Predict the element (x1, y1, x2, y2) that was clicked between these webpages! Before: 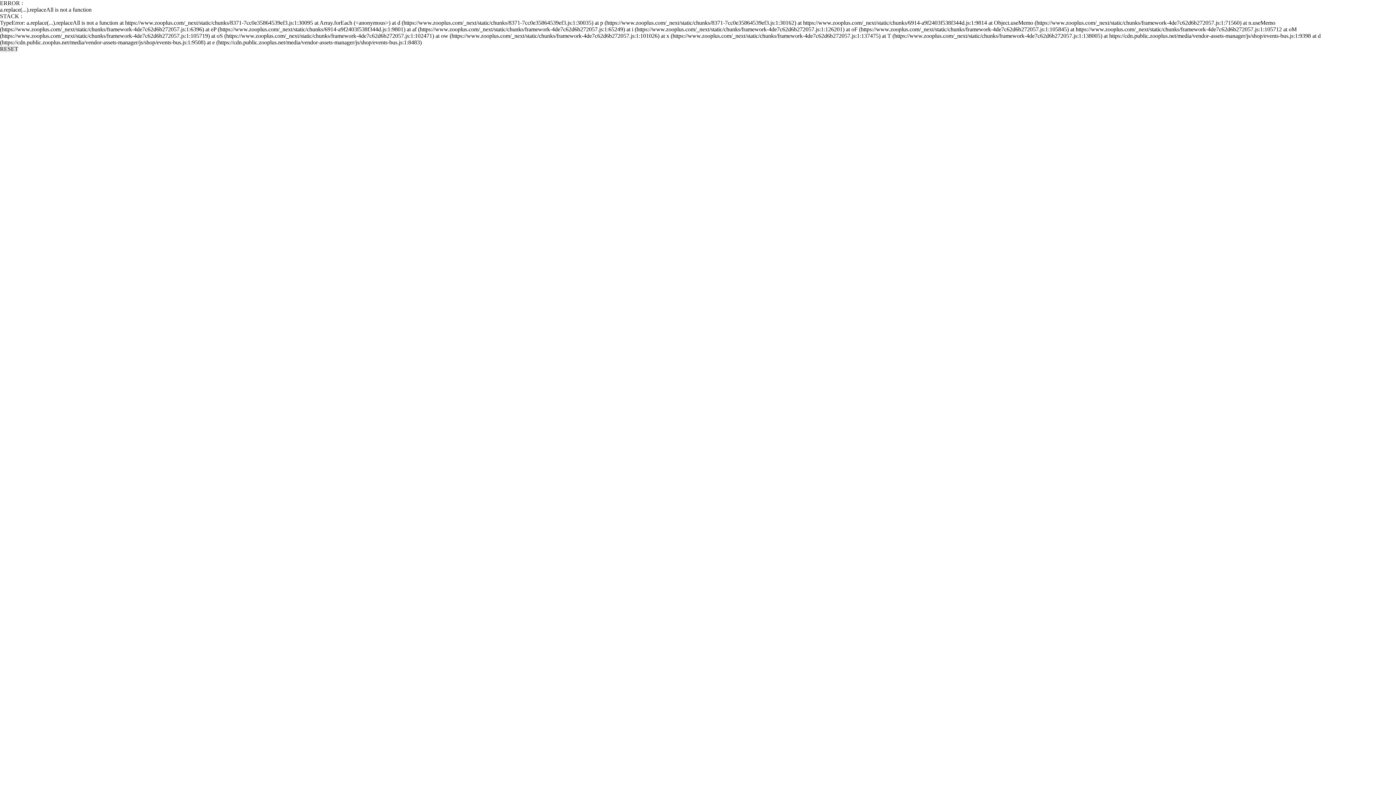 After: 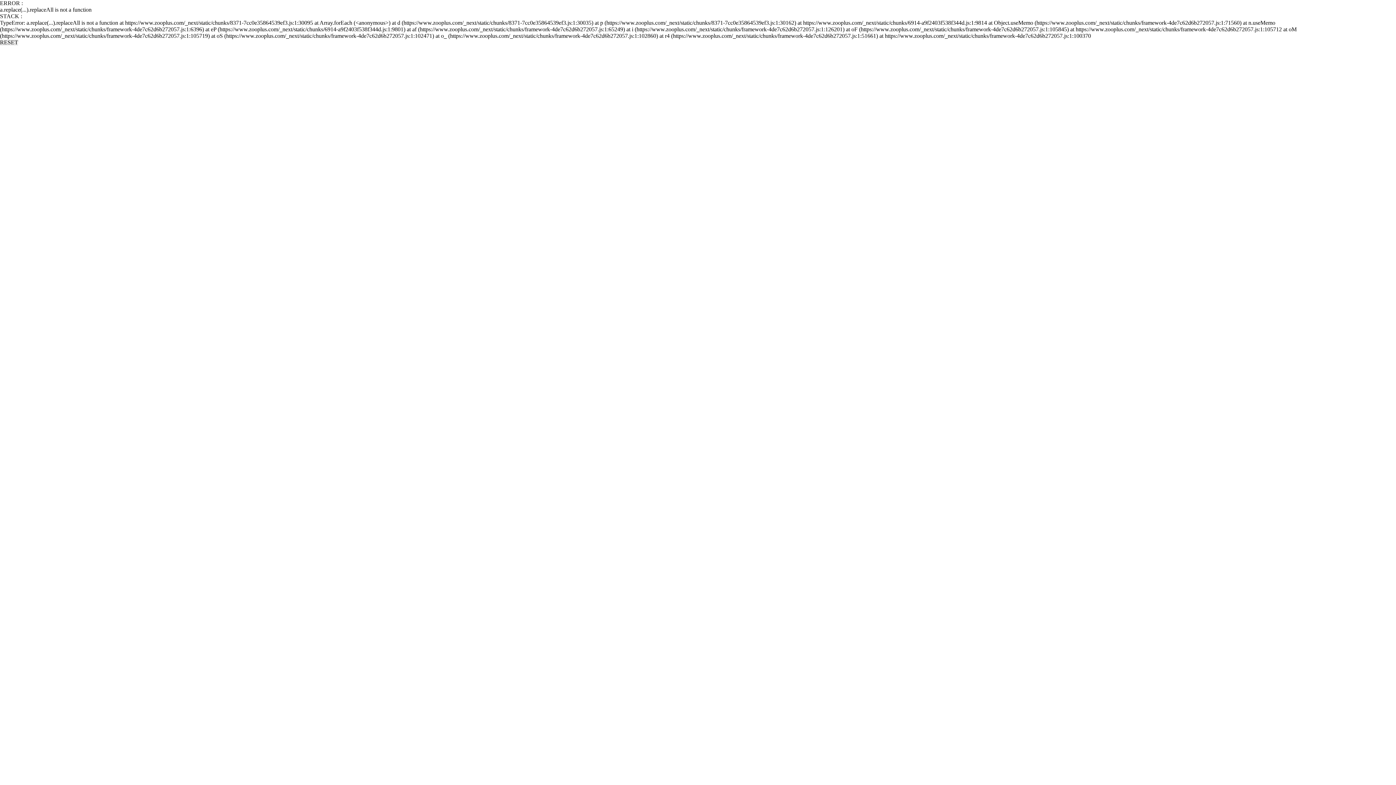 Action: label: RESET bbox: (0, 45, 18, 52)